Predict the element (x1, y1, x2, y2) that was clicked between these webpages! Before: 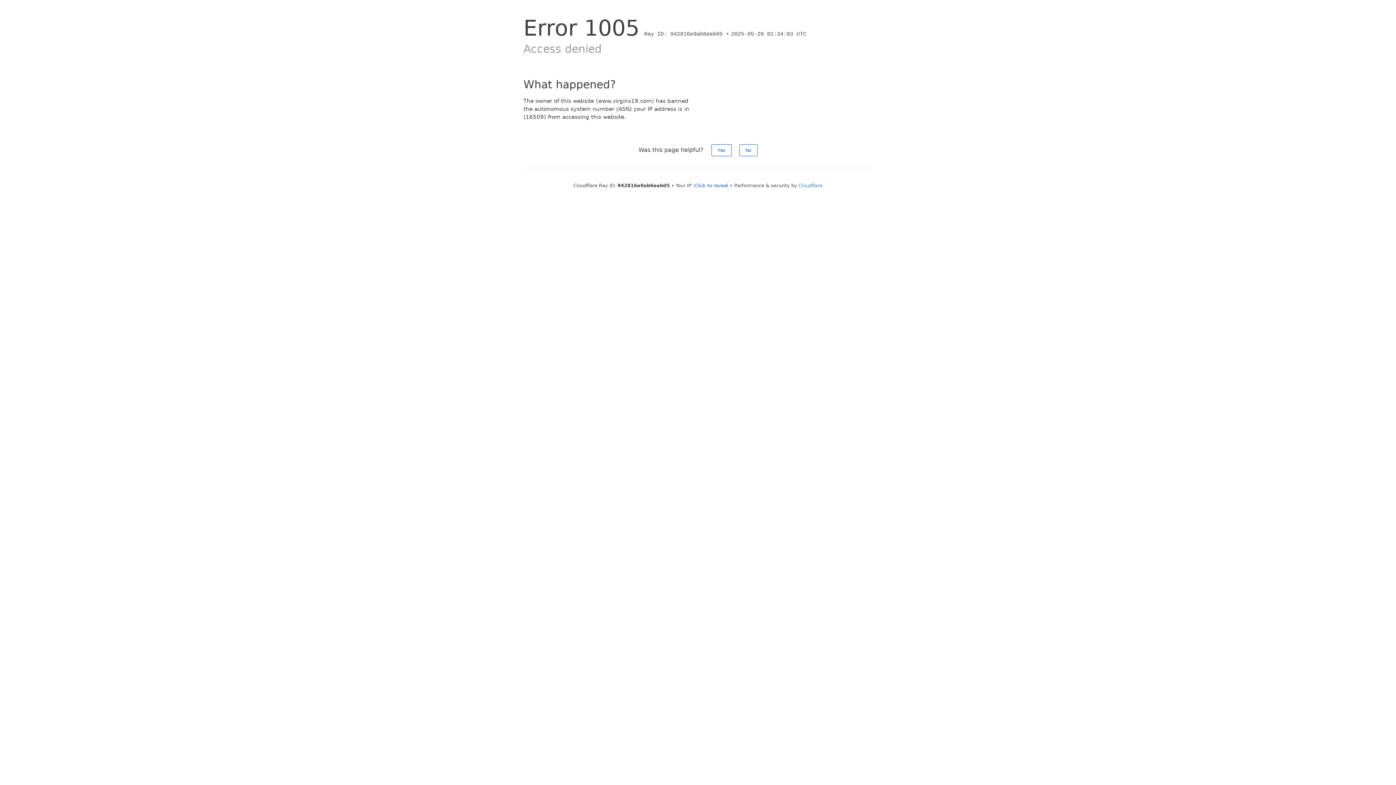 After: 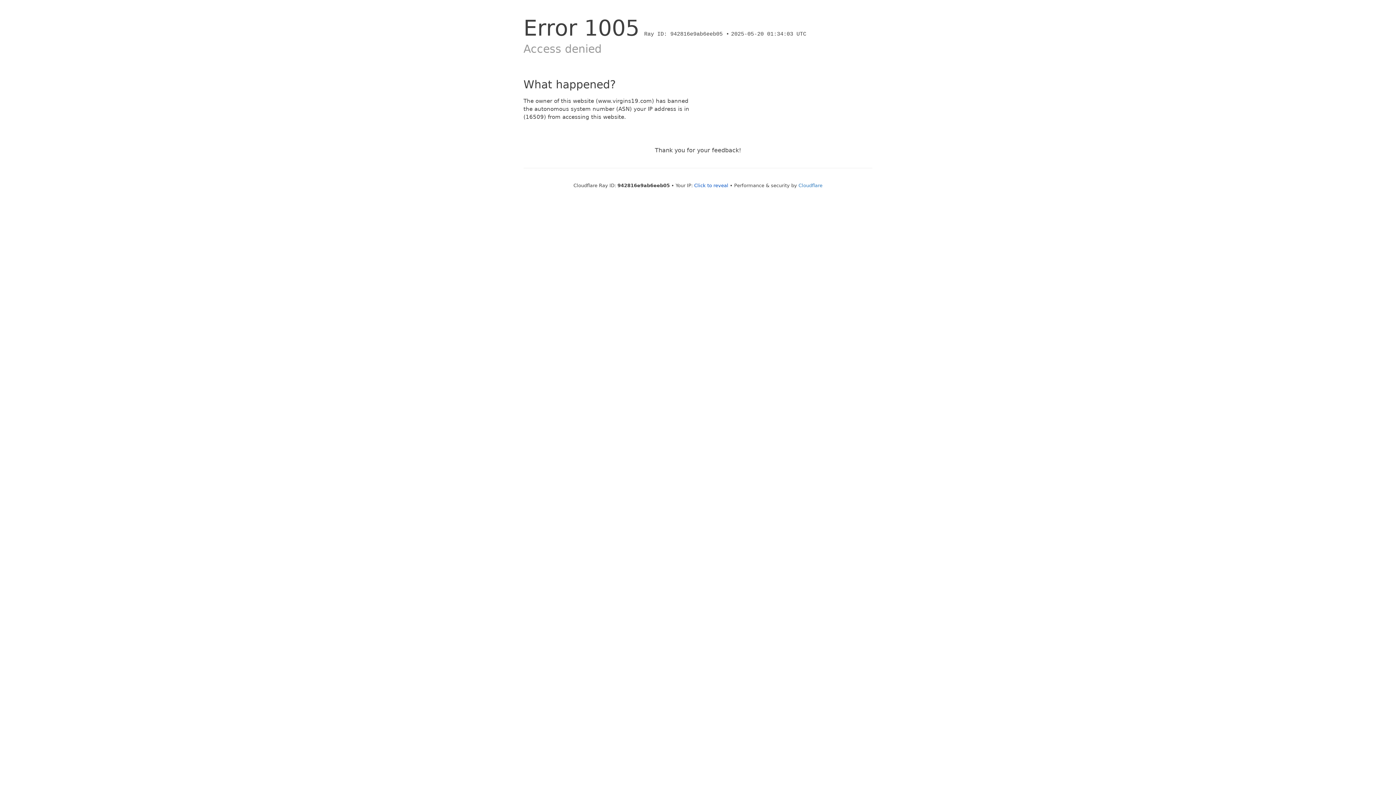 Action: label: No bbox: (739, 144, 757, 156)